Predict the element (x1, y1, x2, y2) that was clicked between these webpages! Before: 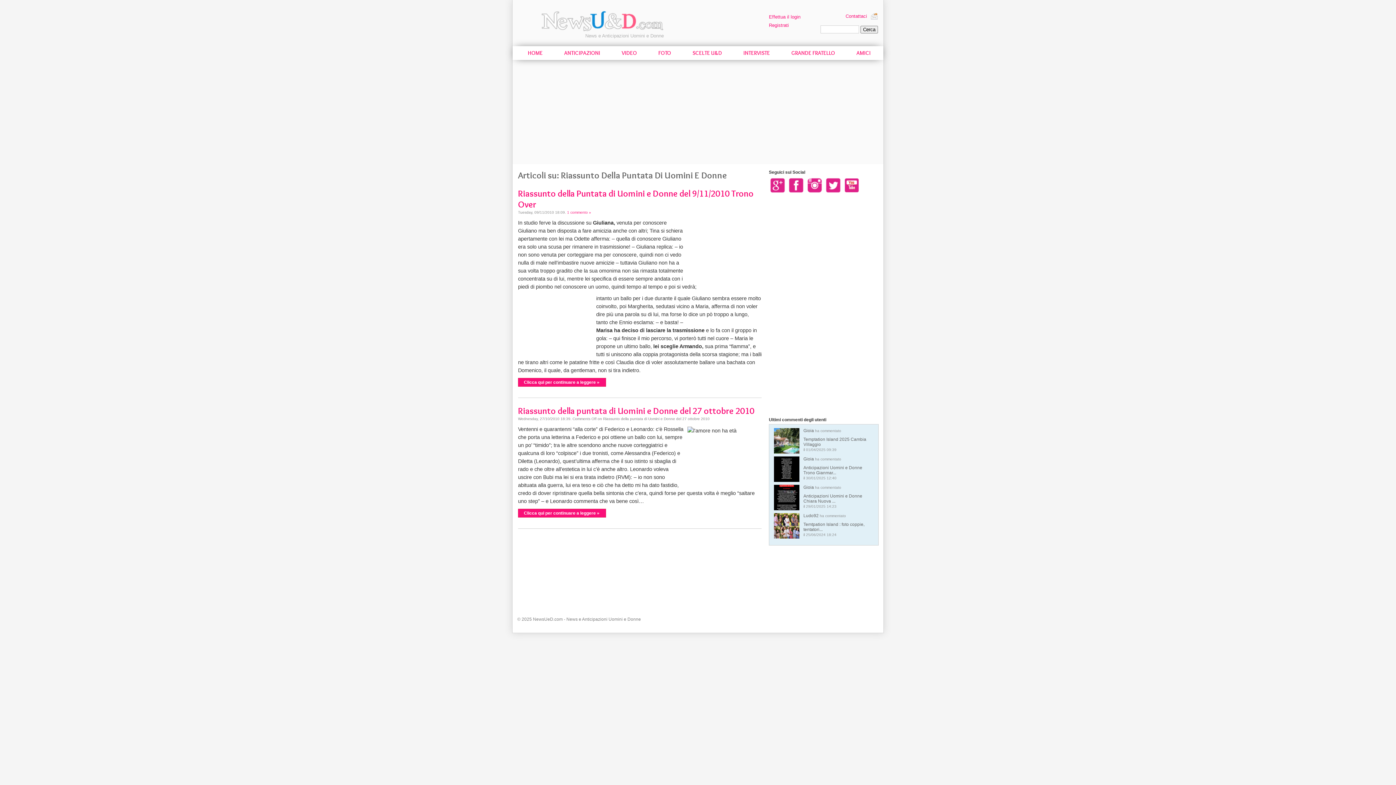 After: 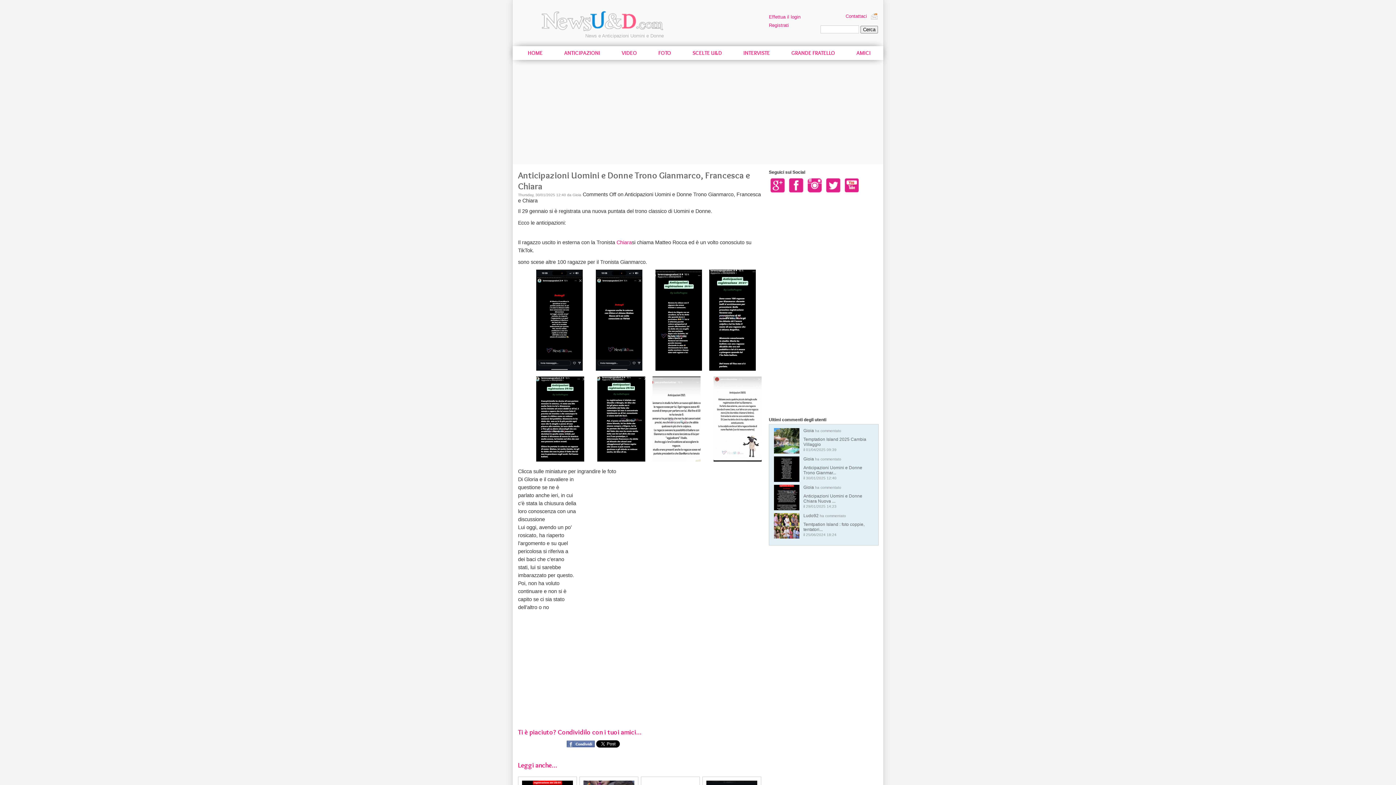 Action: bbox: (803, 456, 872, 481) label: Gioia ha commentato
Anticipazioni Uomini e Donne Trono Gianmar...
il 30/01/2025 12:40